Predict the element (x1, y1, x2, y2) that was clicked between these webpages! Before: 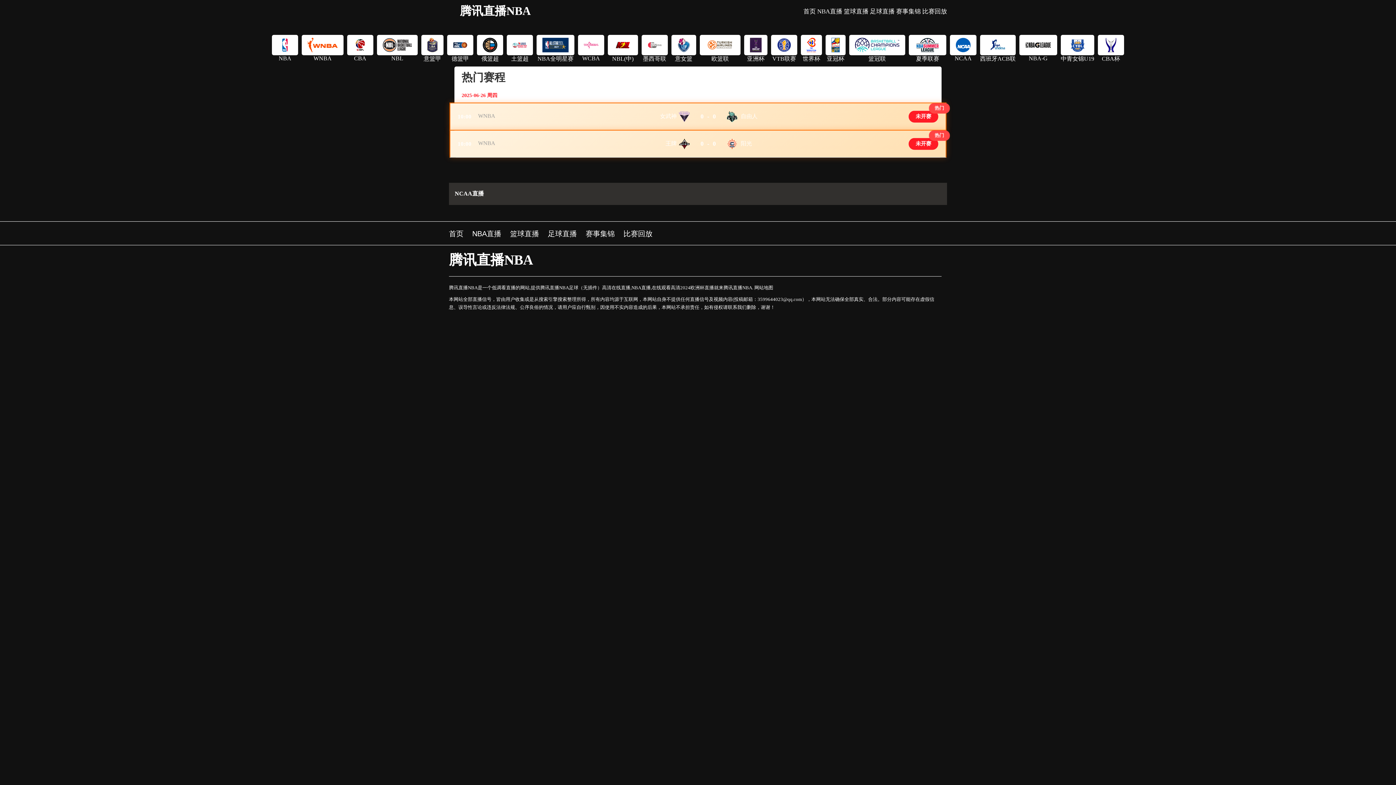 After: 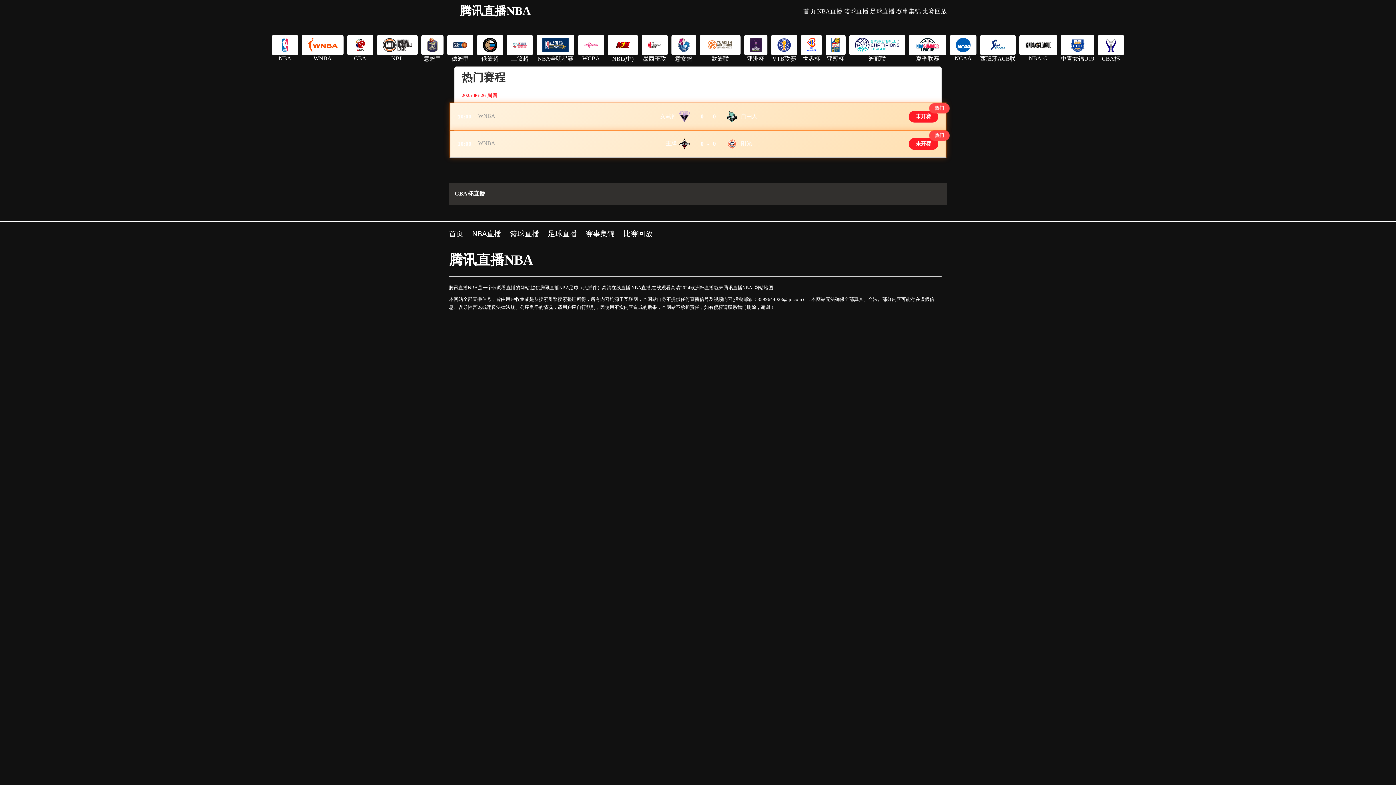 Action: bbox: (1098, 34, 1124, 62) label: CBA杯